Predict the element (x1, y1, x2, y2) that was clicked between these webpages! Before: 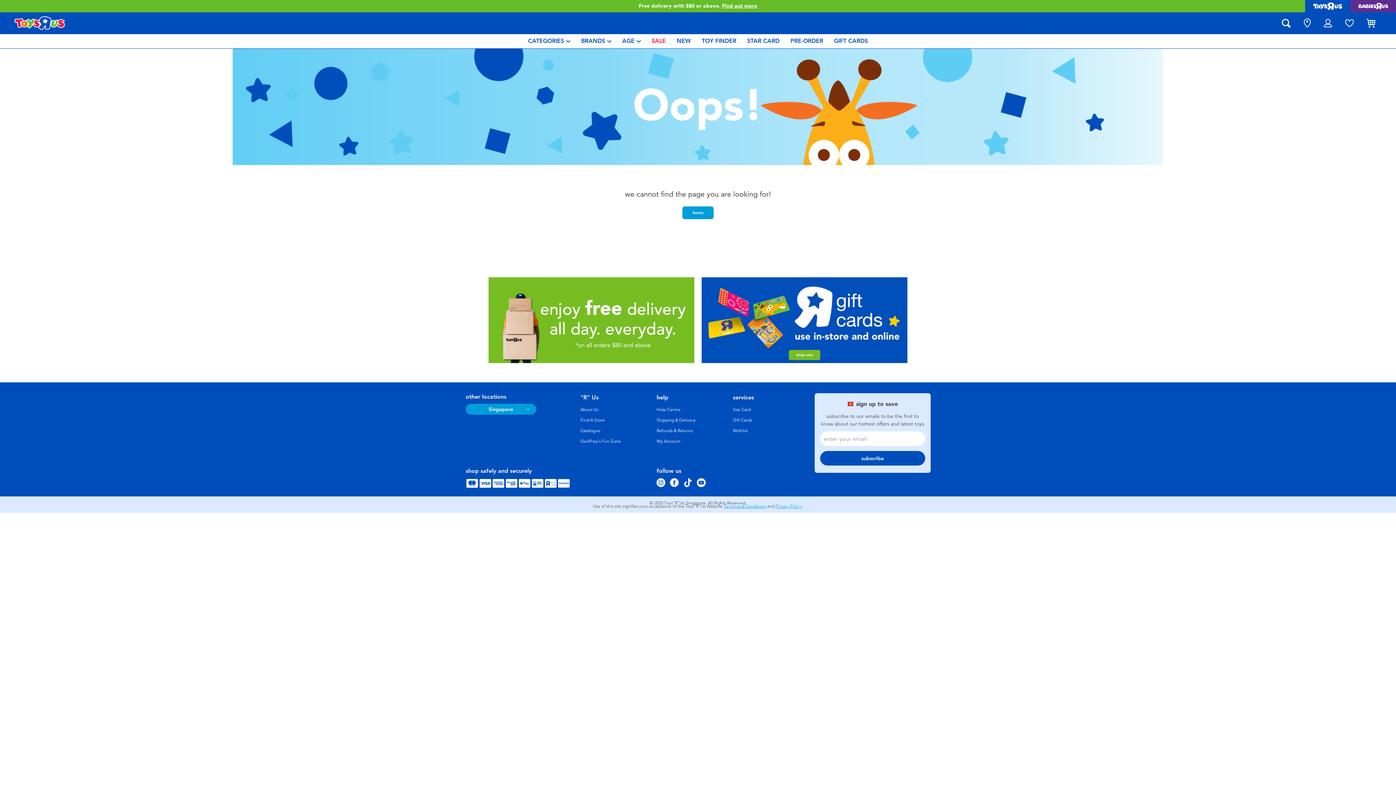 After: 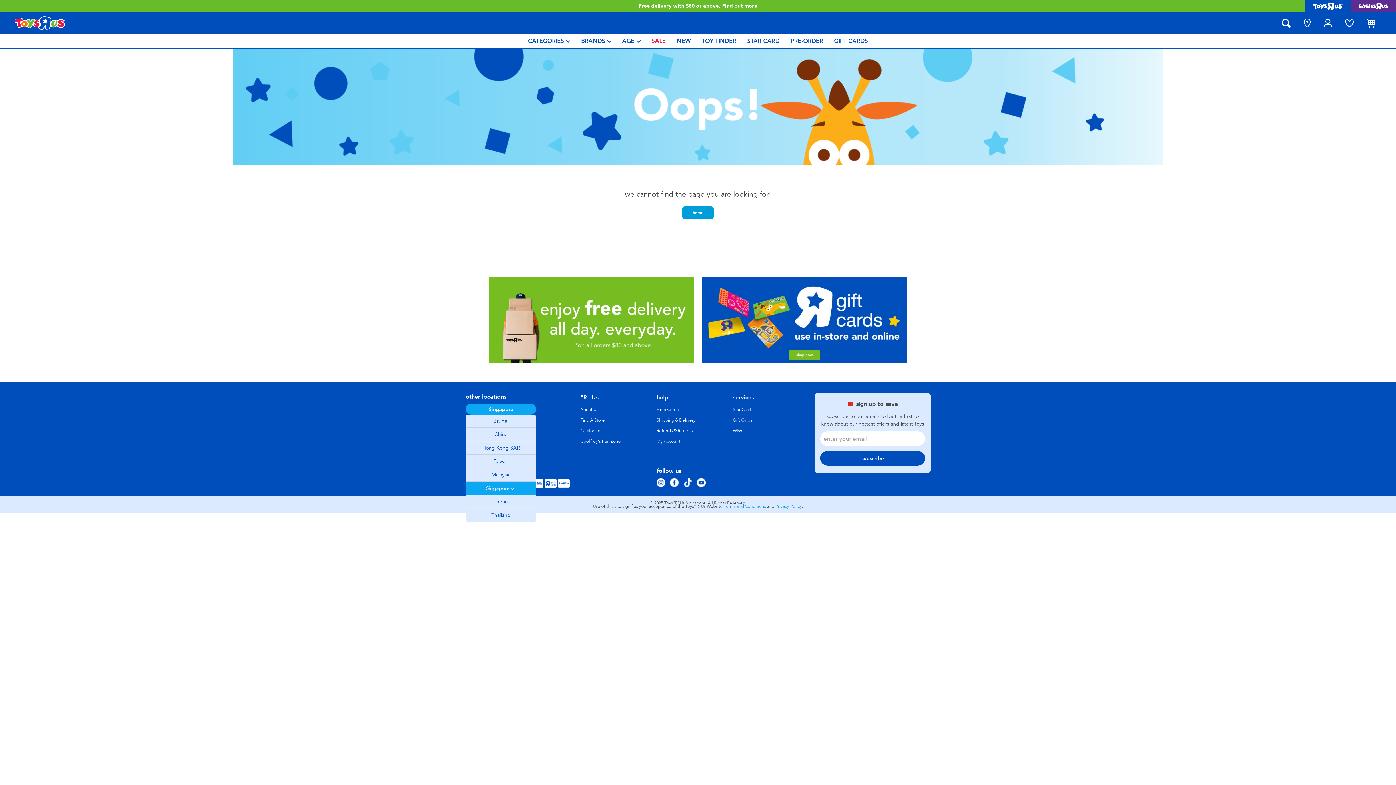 Action: label: Singapore bbox: (465, 404, 536, 414)